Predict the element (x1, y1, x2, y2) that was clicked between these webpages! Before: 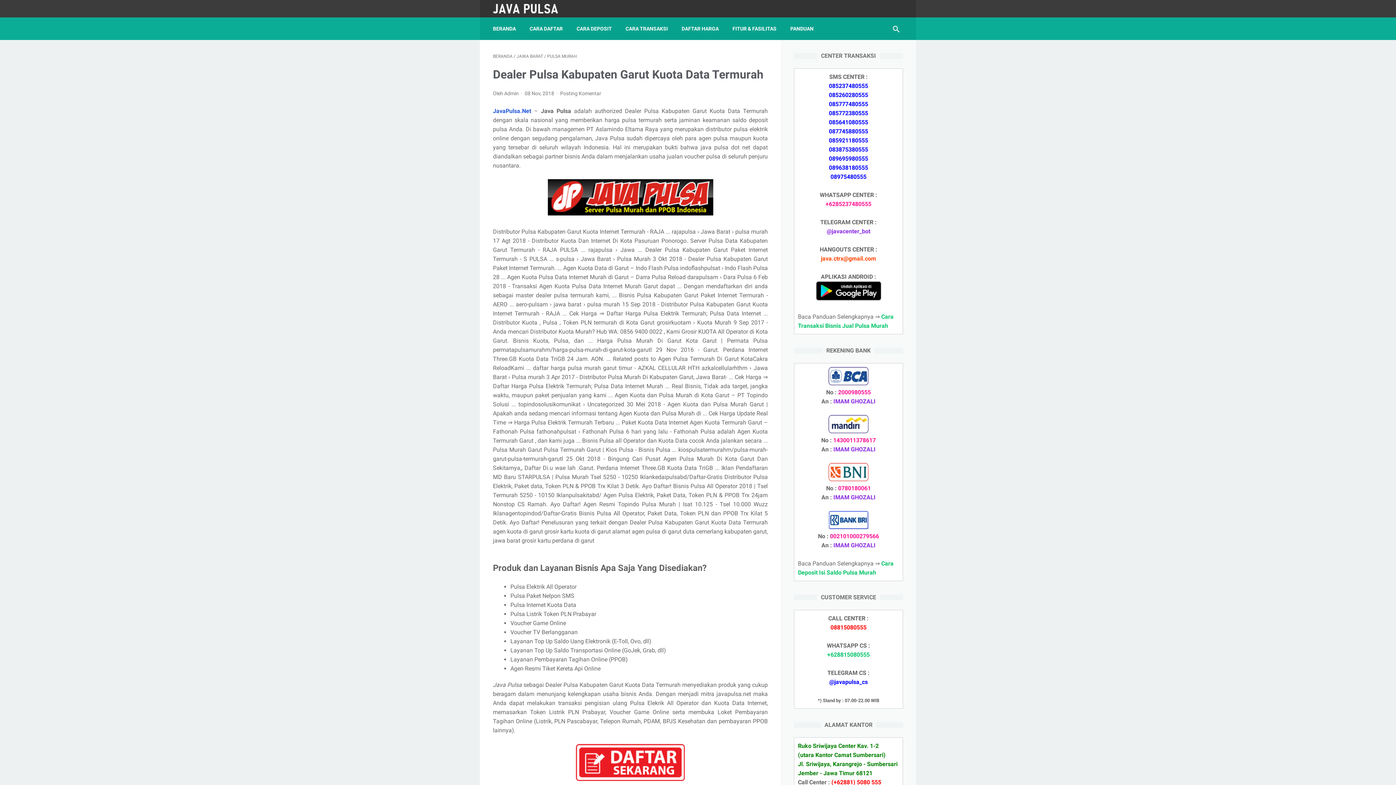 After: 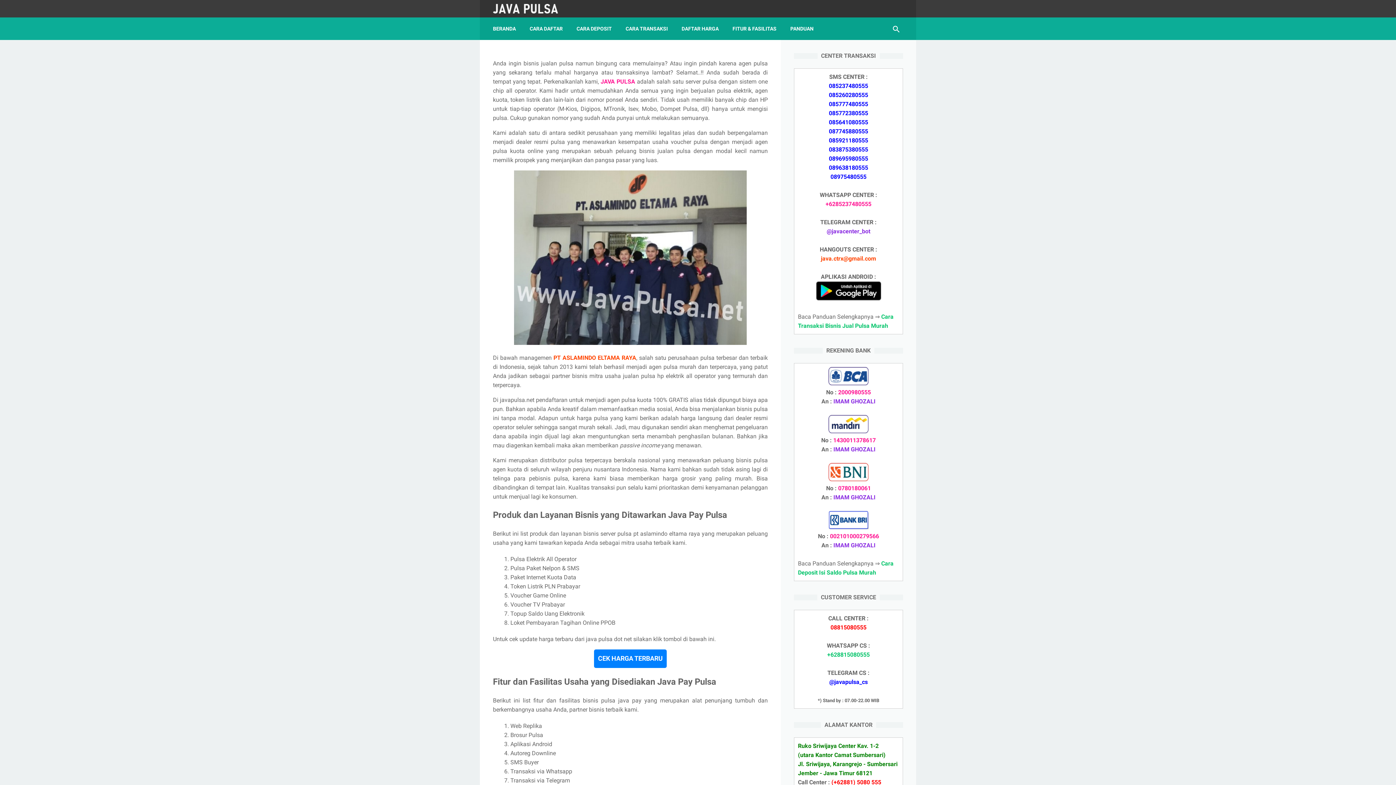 Action: bbox: (493, 53, 512, 58) label: BERANDA